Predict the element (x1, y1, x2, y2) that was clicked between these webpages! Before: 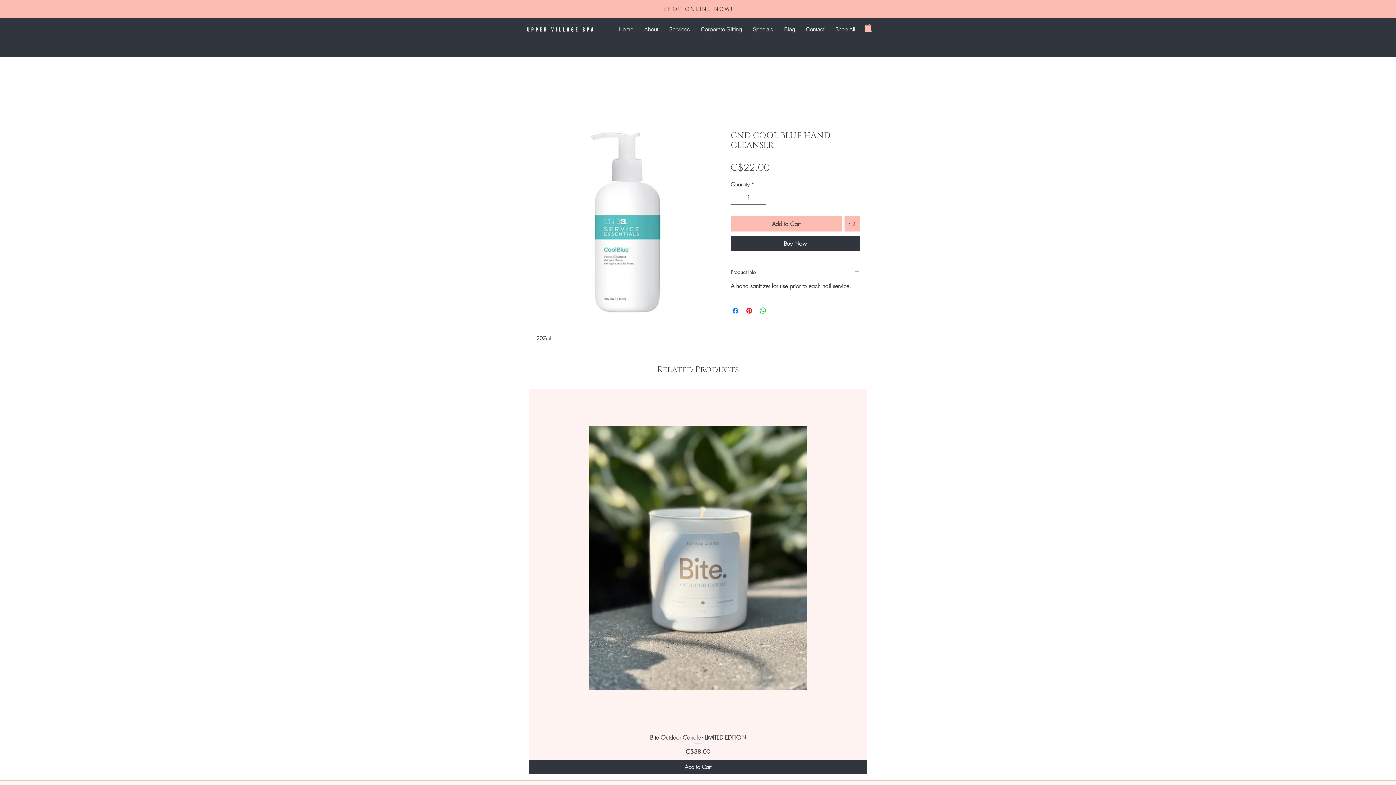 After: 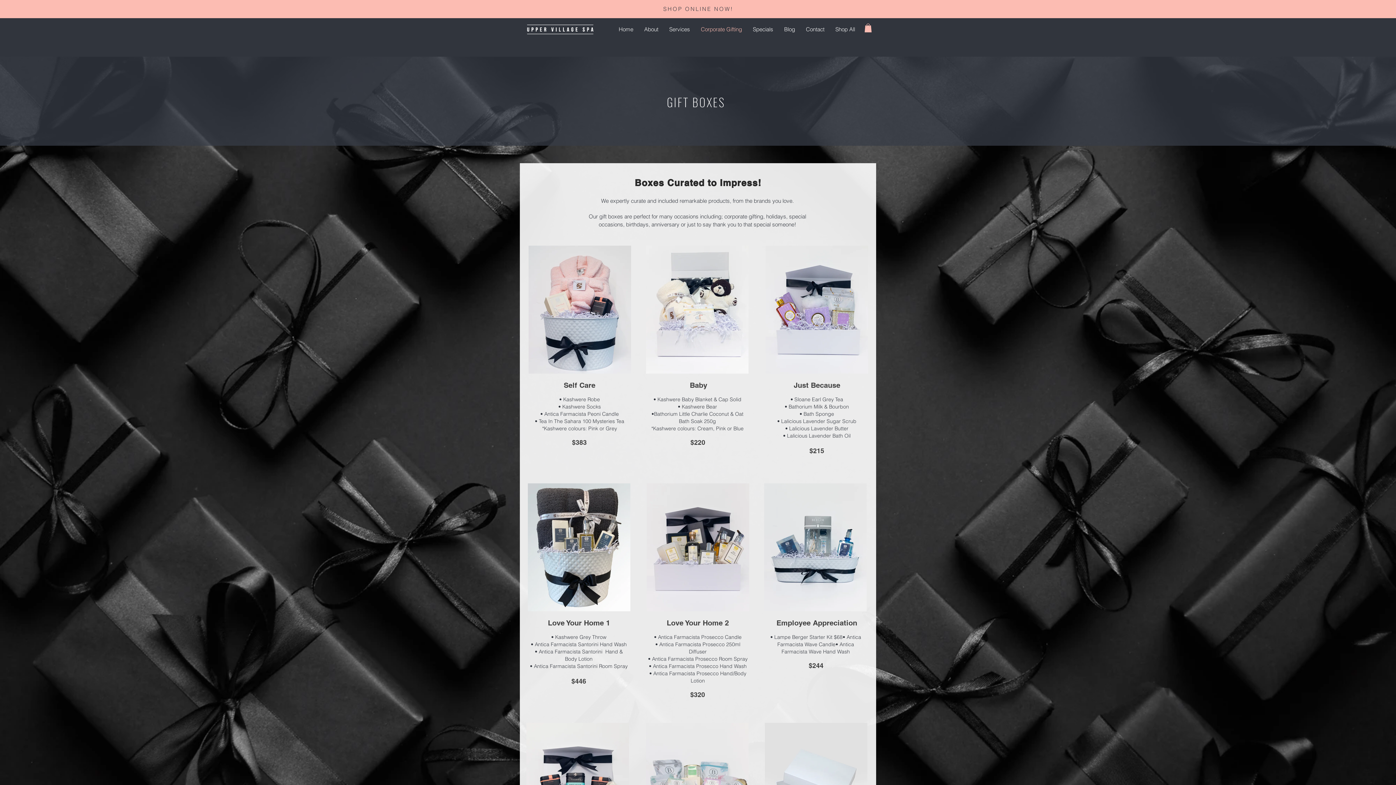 Action: label: Corporate Gifting bbox: (695, 24, 747, 34)